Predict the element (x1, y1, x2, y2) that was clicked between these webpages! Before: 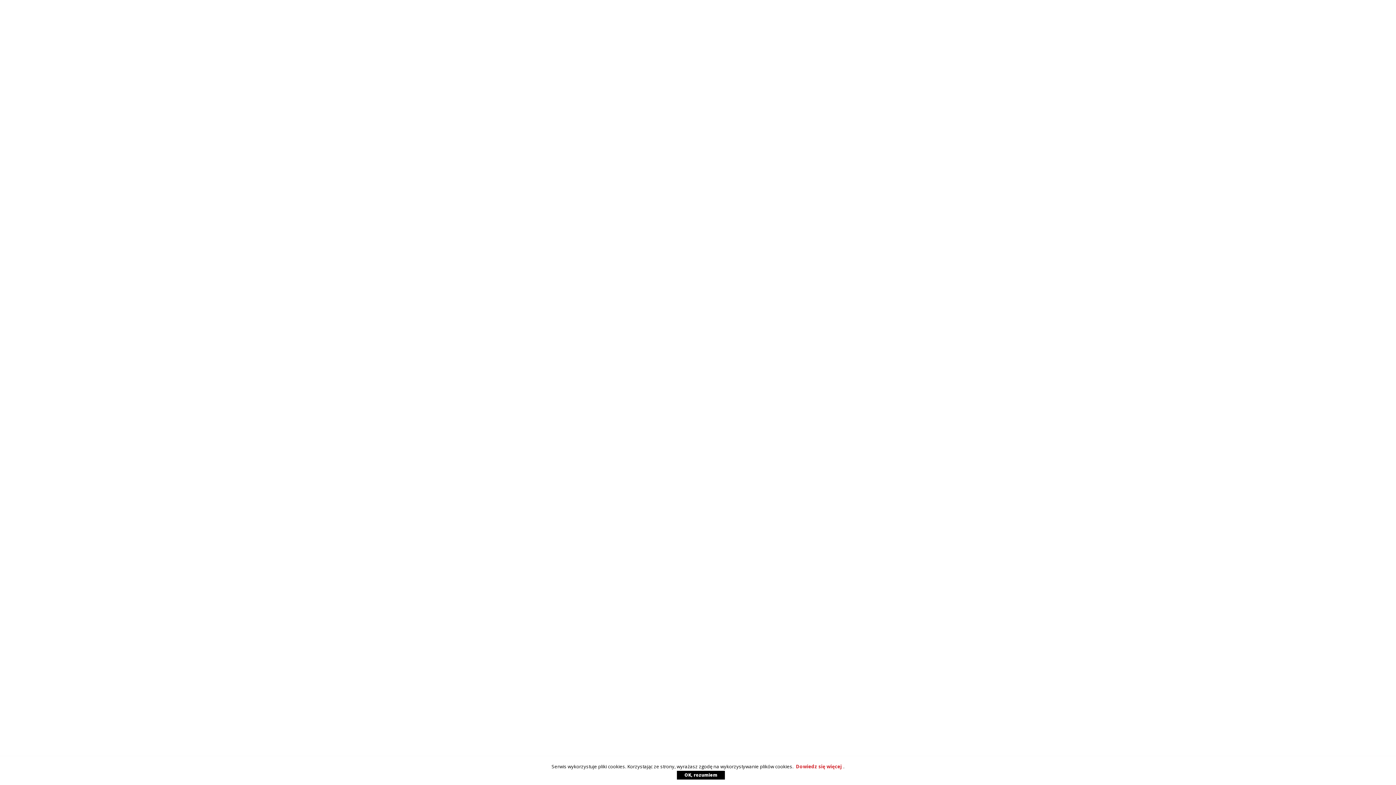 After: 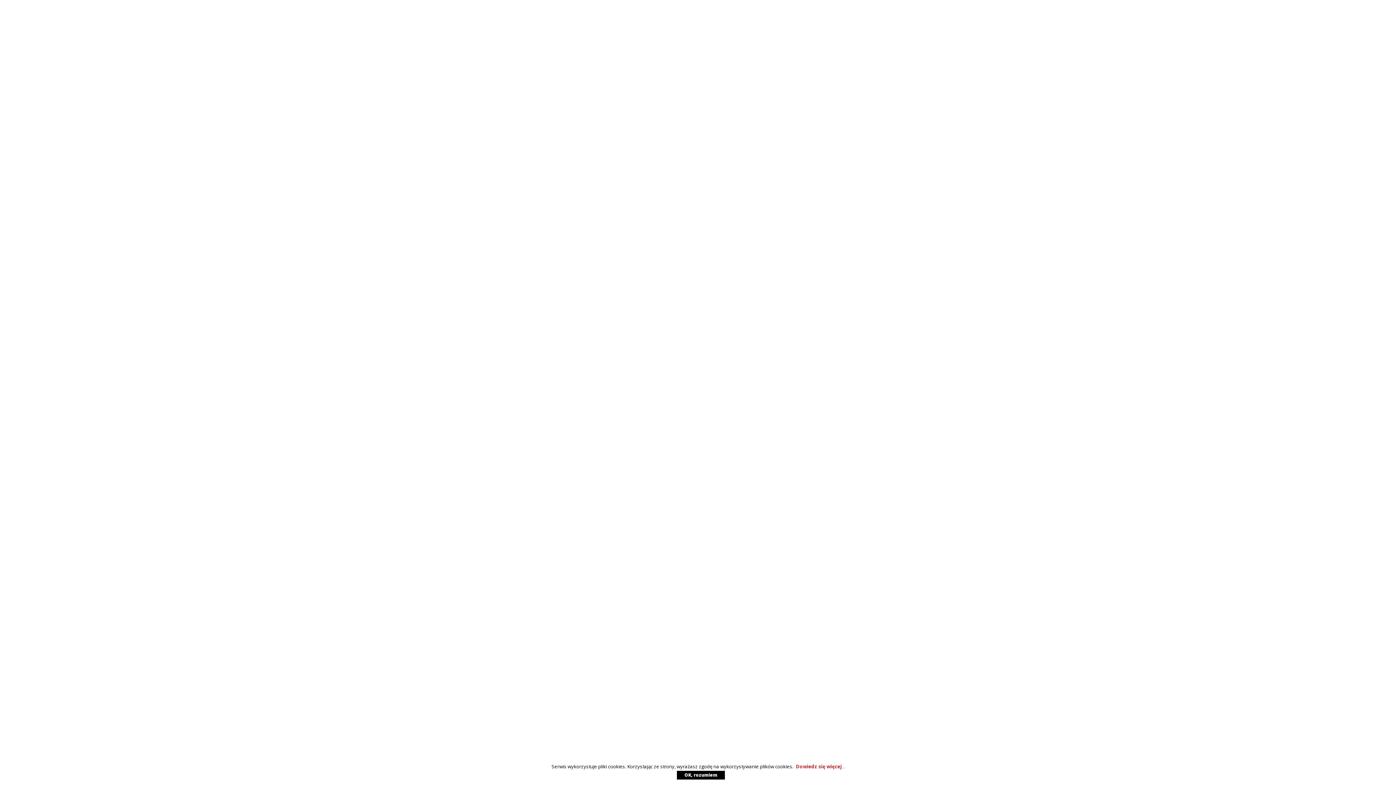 Action: bbox: (677, 771, 725, 780) label: OK, rozumiem